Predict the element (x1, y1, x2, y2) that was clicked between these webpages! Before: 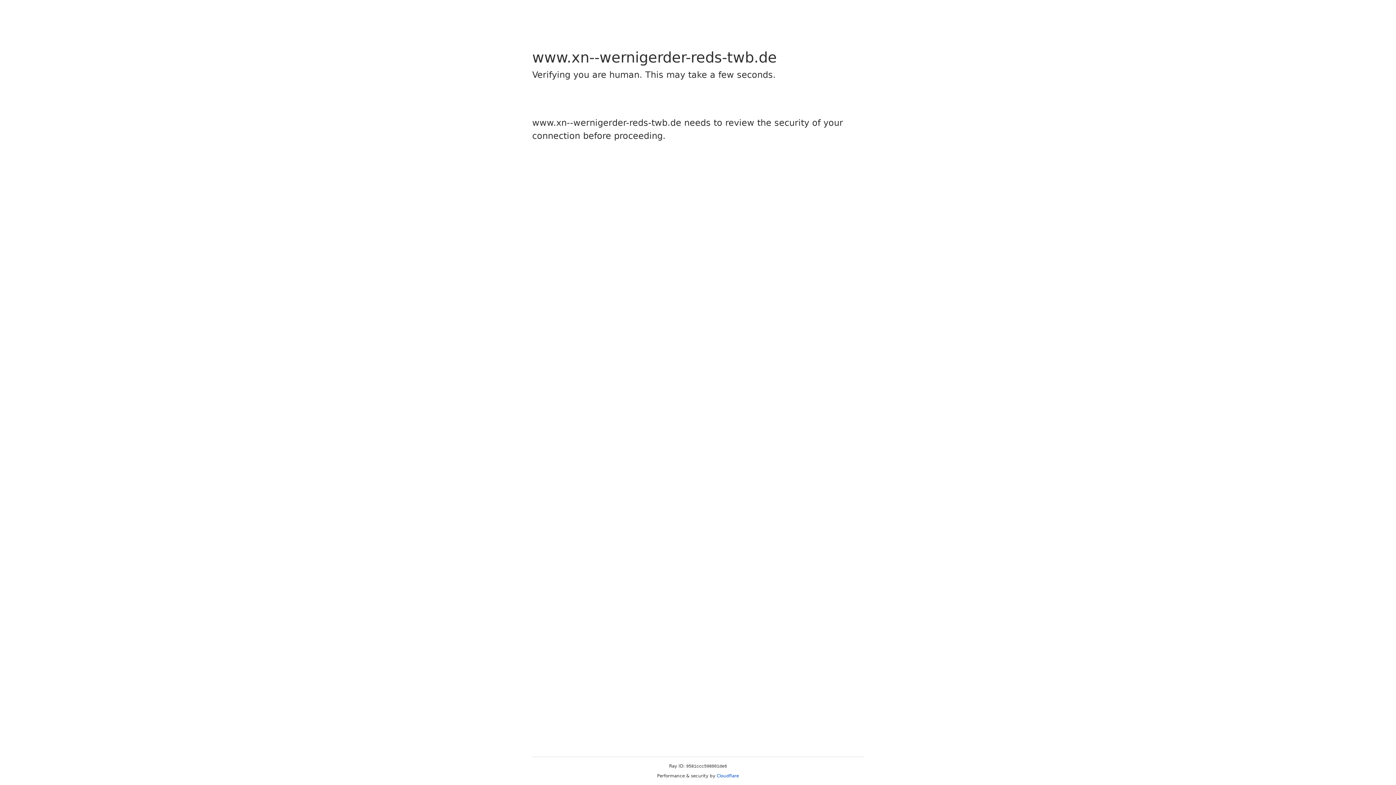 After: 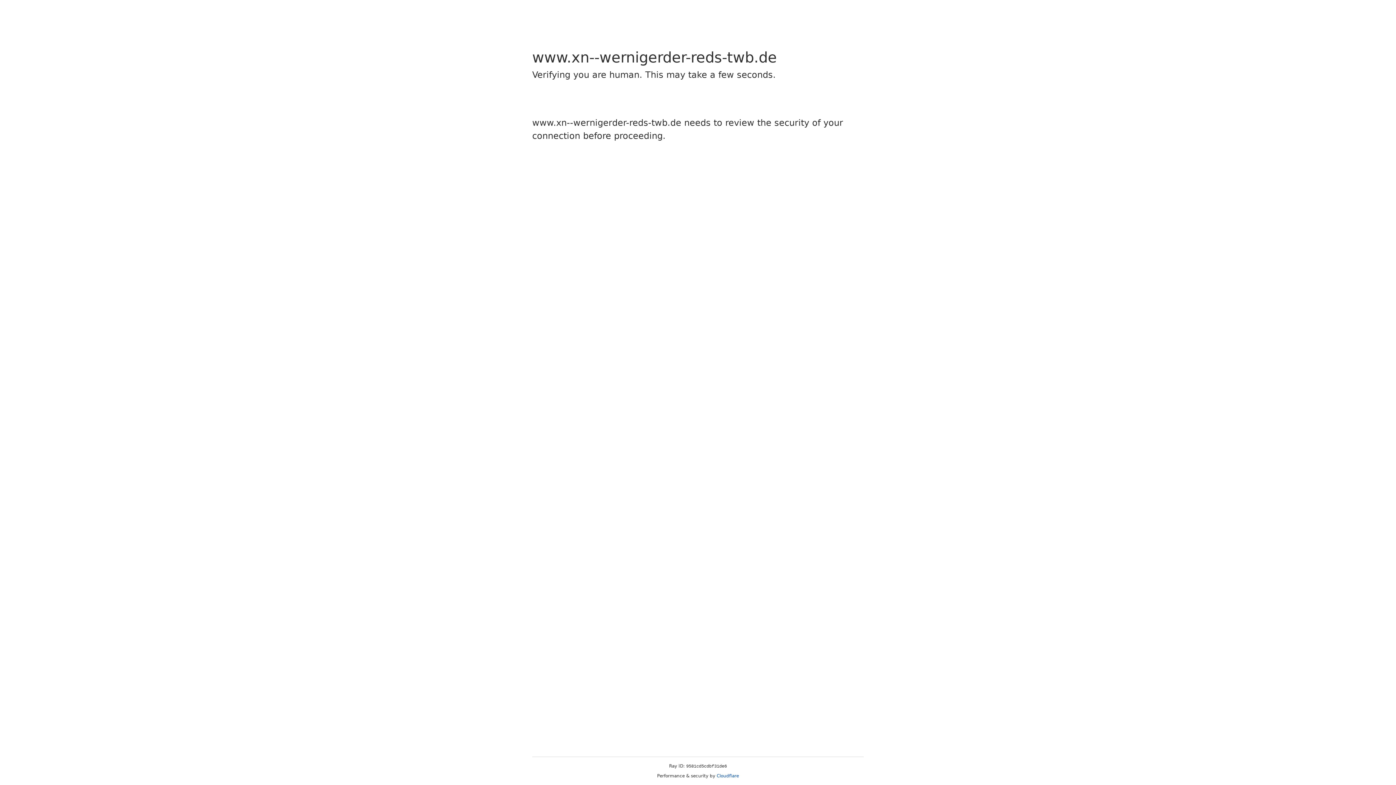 Action: label: Cloudflare bbox: (716, 773, 739, 778)